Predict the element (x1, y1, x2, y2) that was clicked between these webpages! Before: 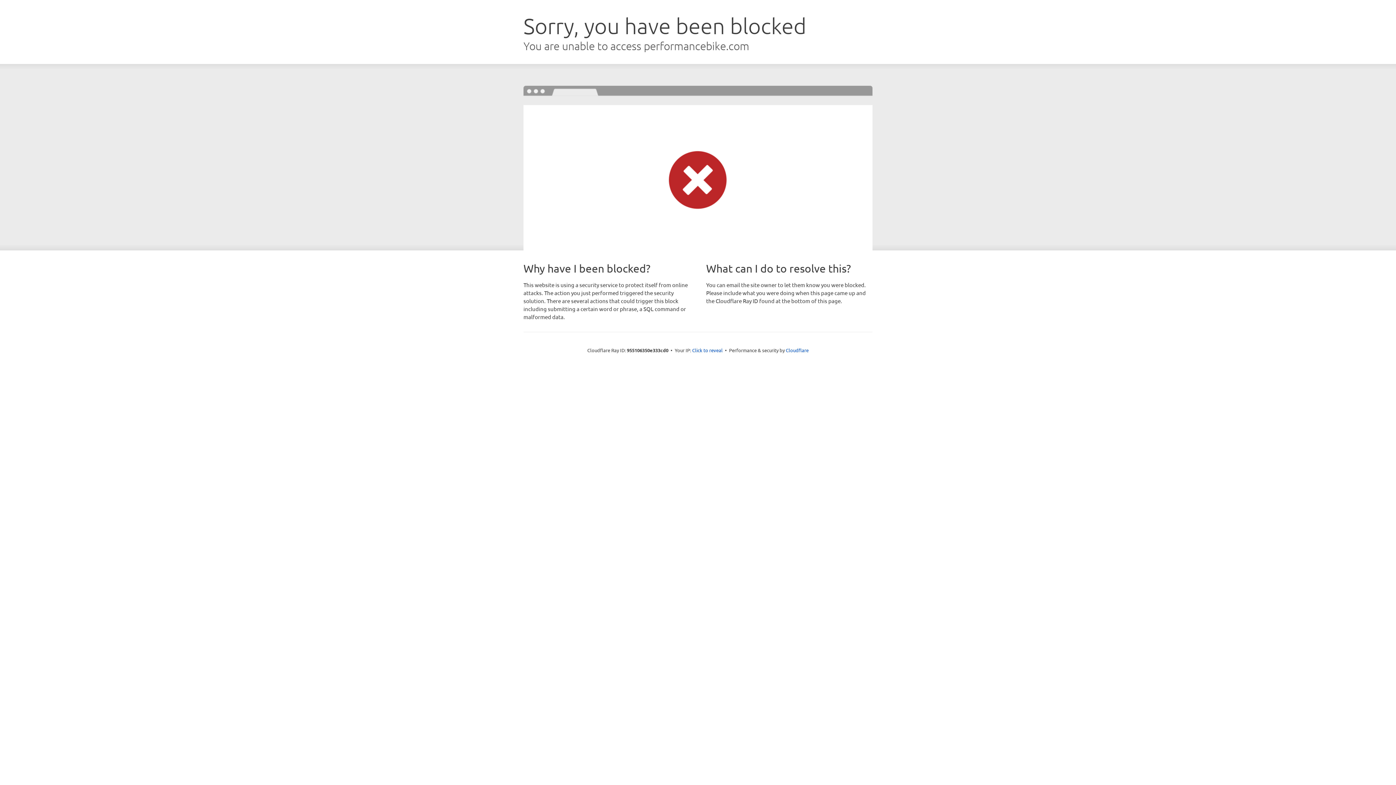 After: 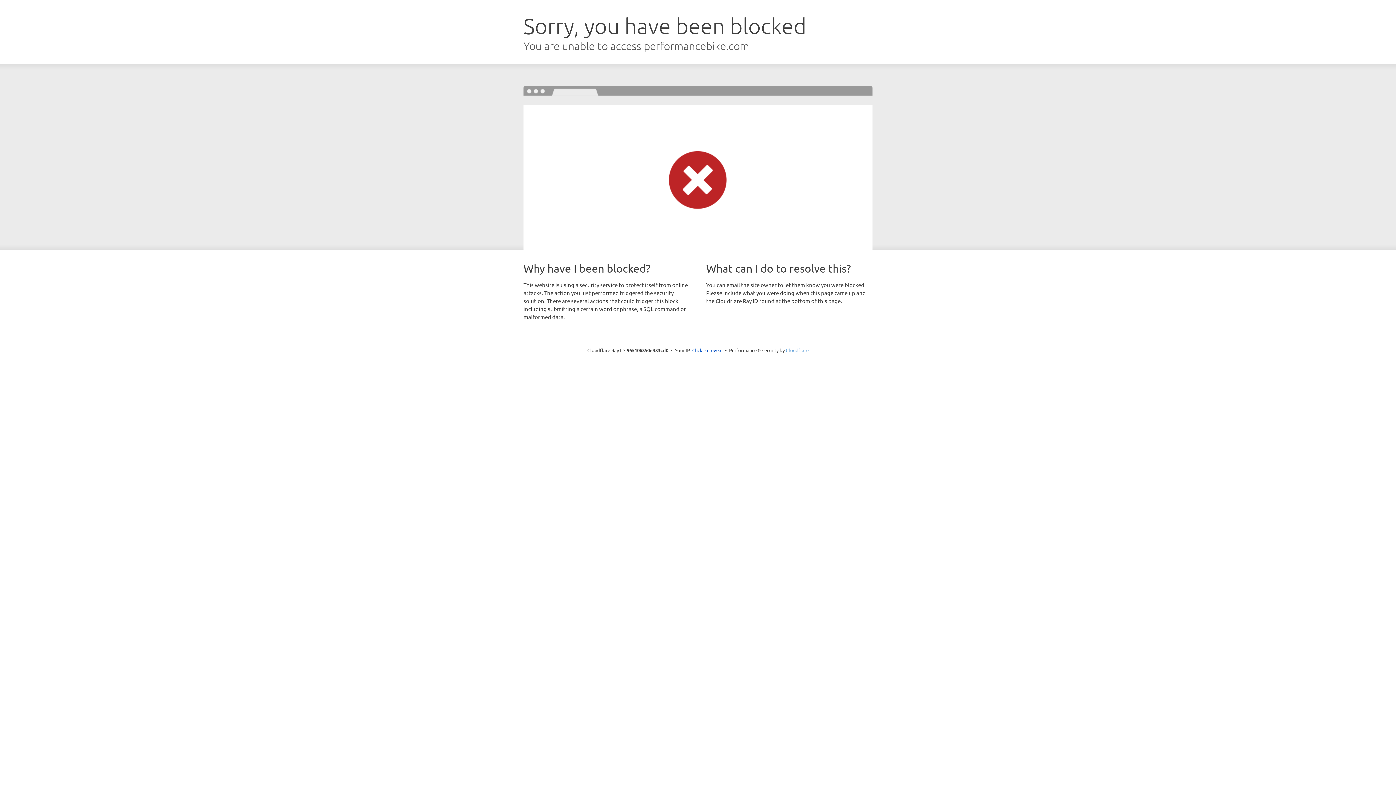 Action: bbox: (786, 347, 808, 353) label: Cloudflare